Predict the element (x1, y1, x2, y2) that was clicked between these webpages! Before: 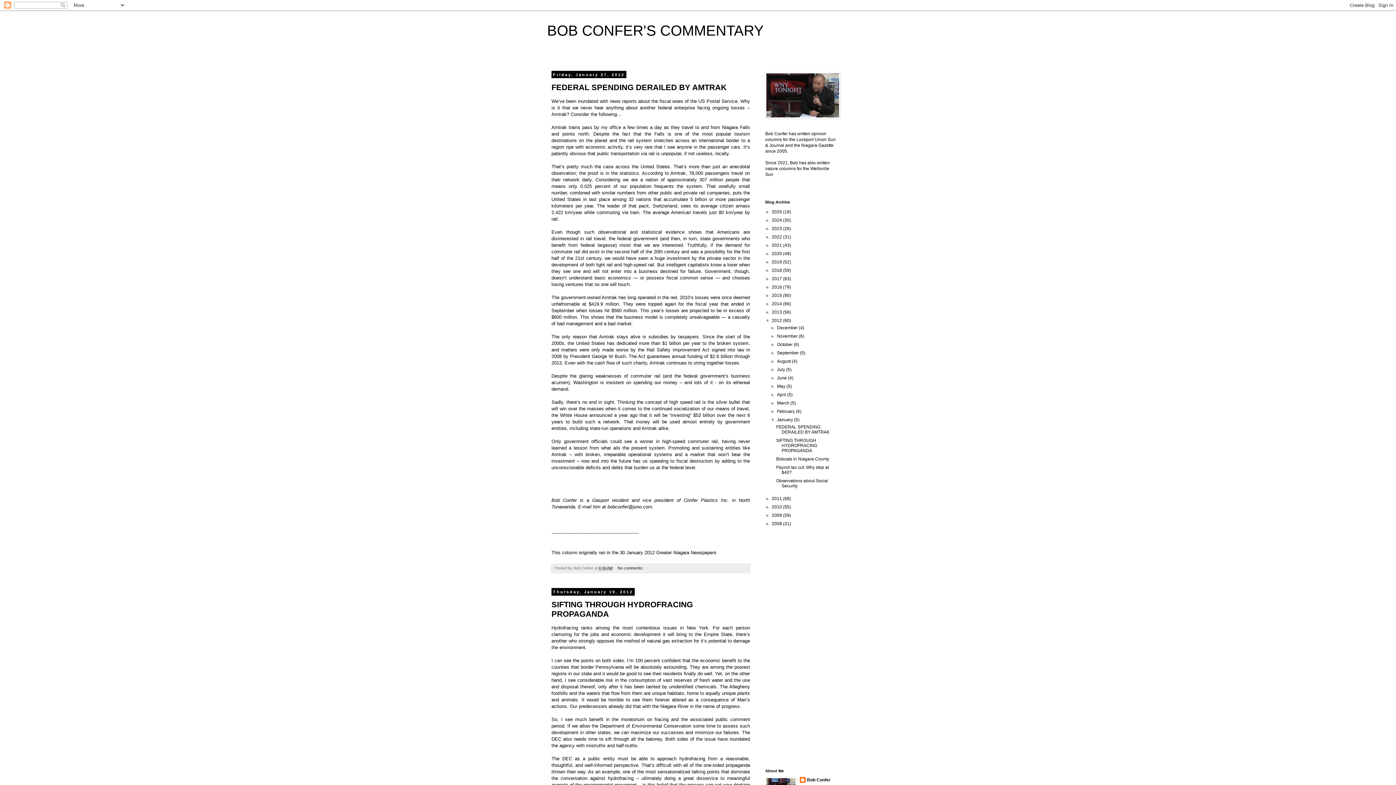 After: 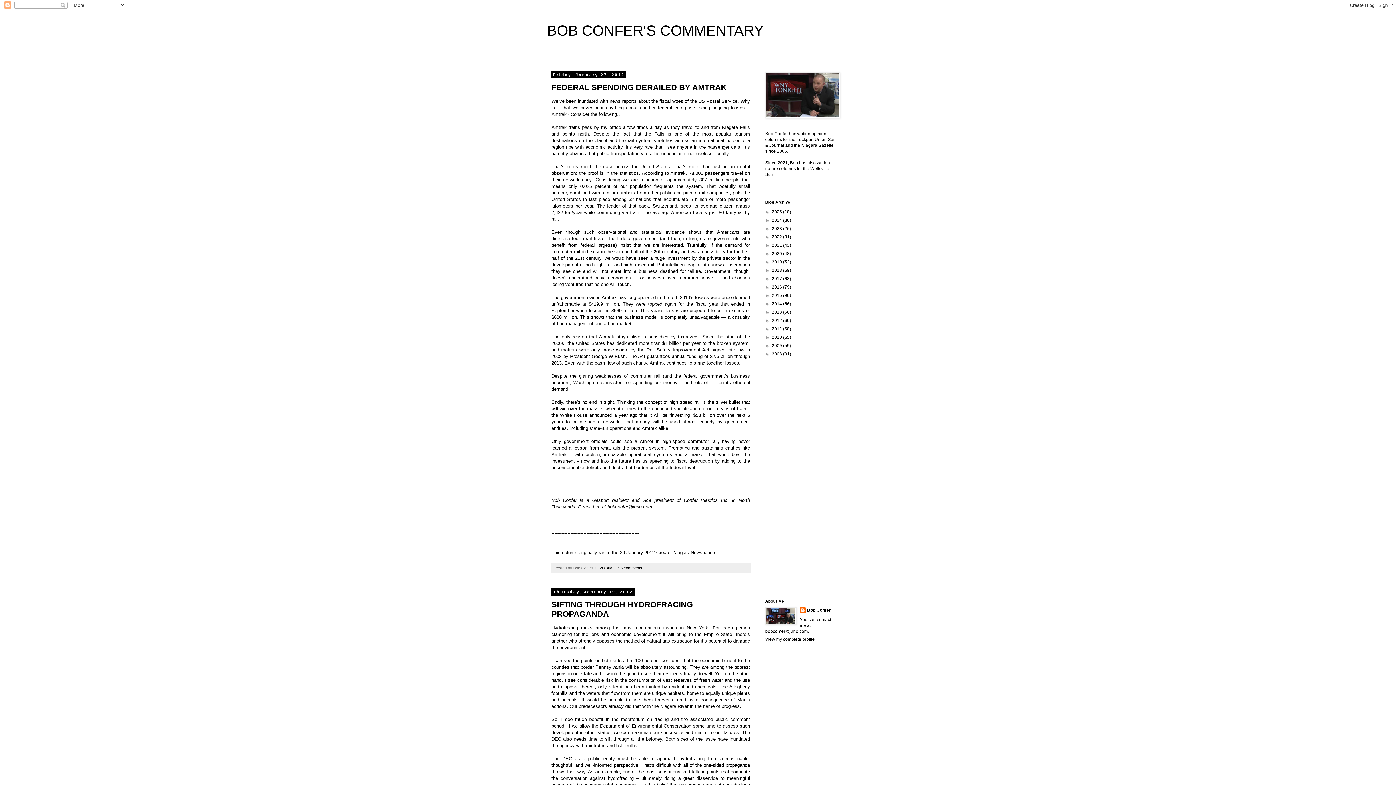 Action: bbox: (765, 318, 772, 323) label: ▼  